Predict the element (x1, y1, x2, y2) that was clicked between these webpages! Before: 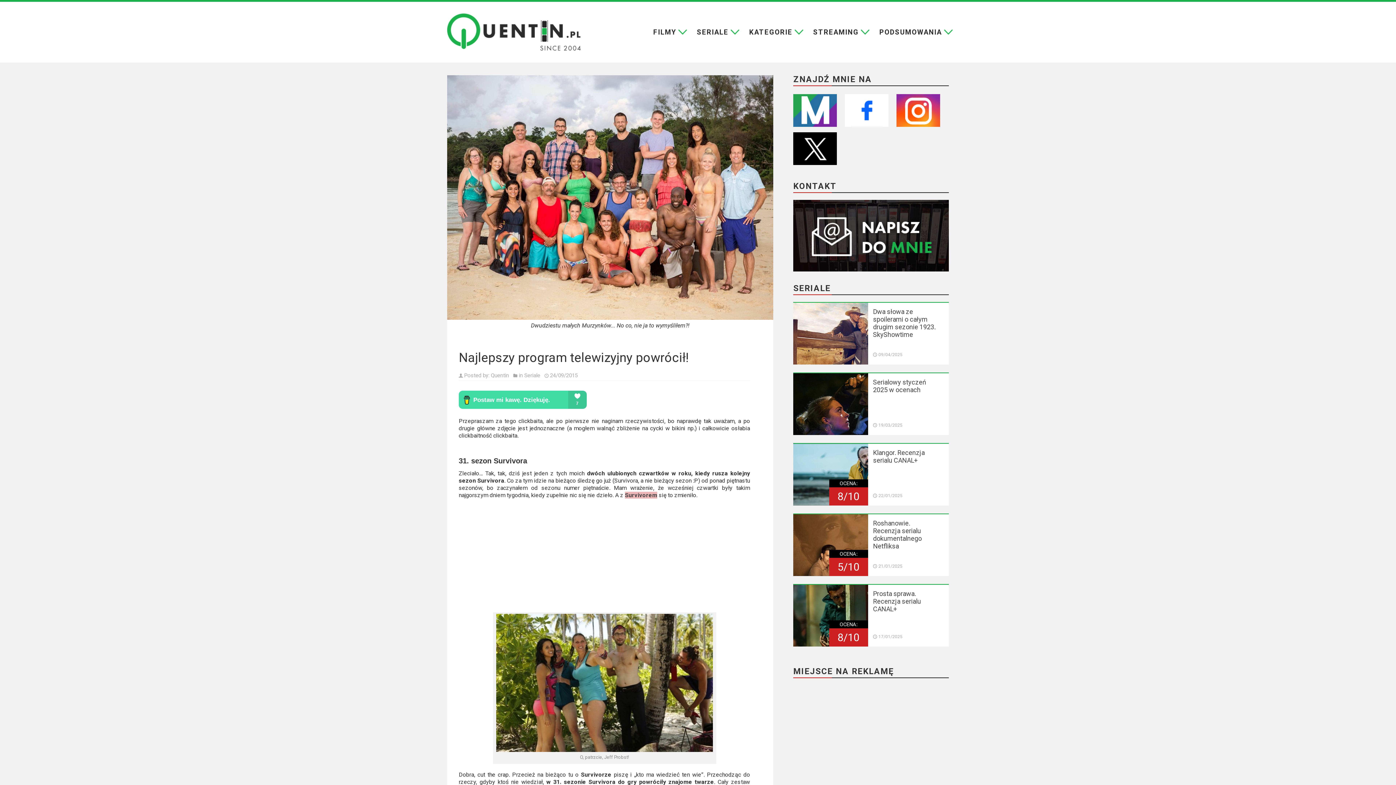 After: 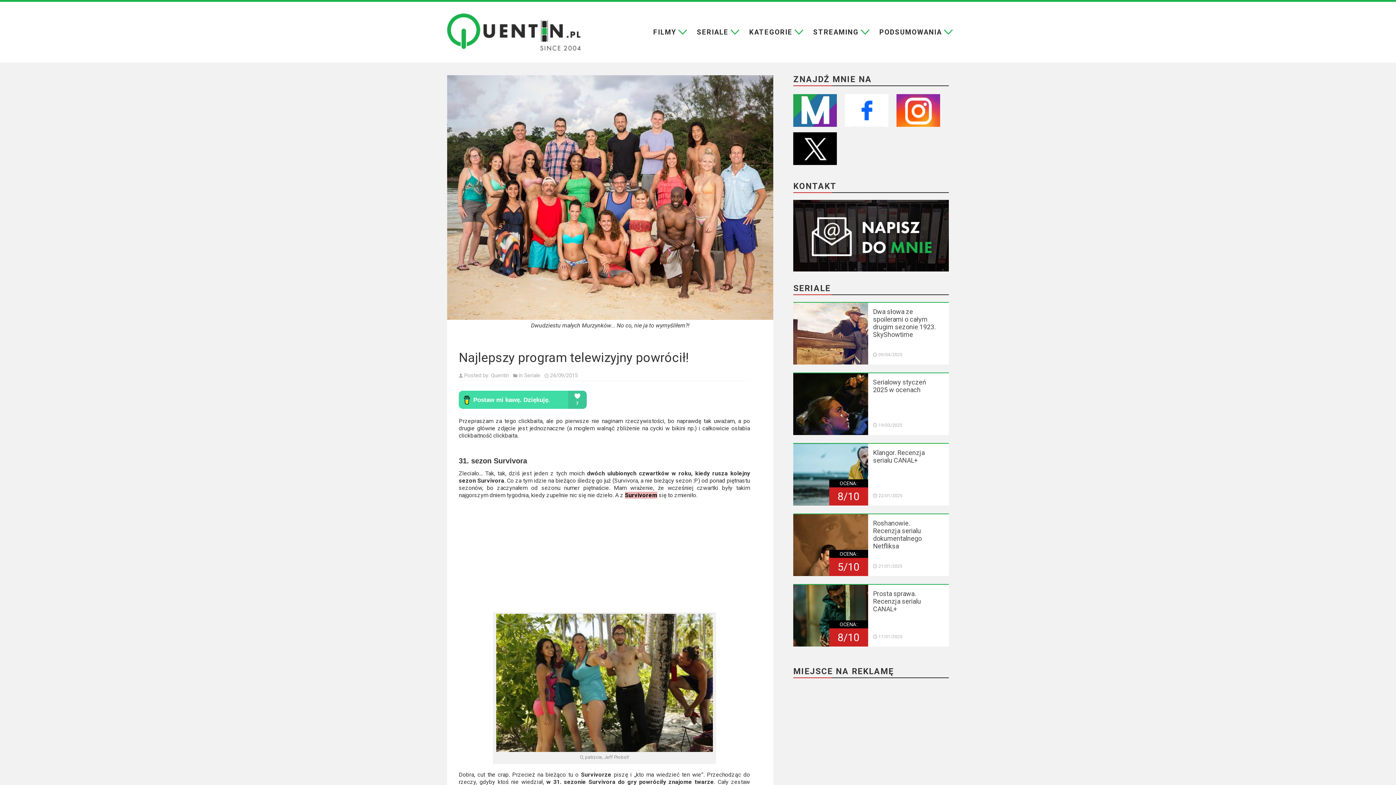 Action: bbox: (625, 491, 657, 498) label: Survivorem